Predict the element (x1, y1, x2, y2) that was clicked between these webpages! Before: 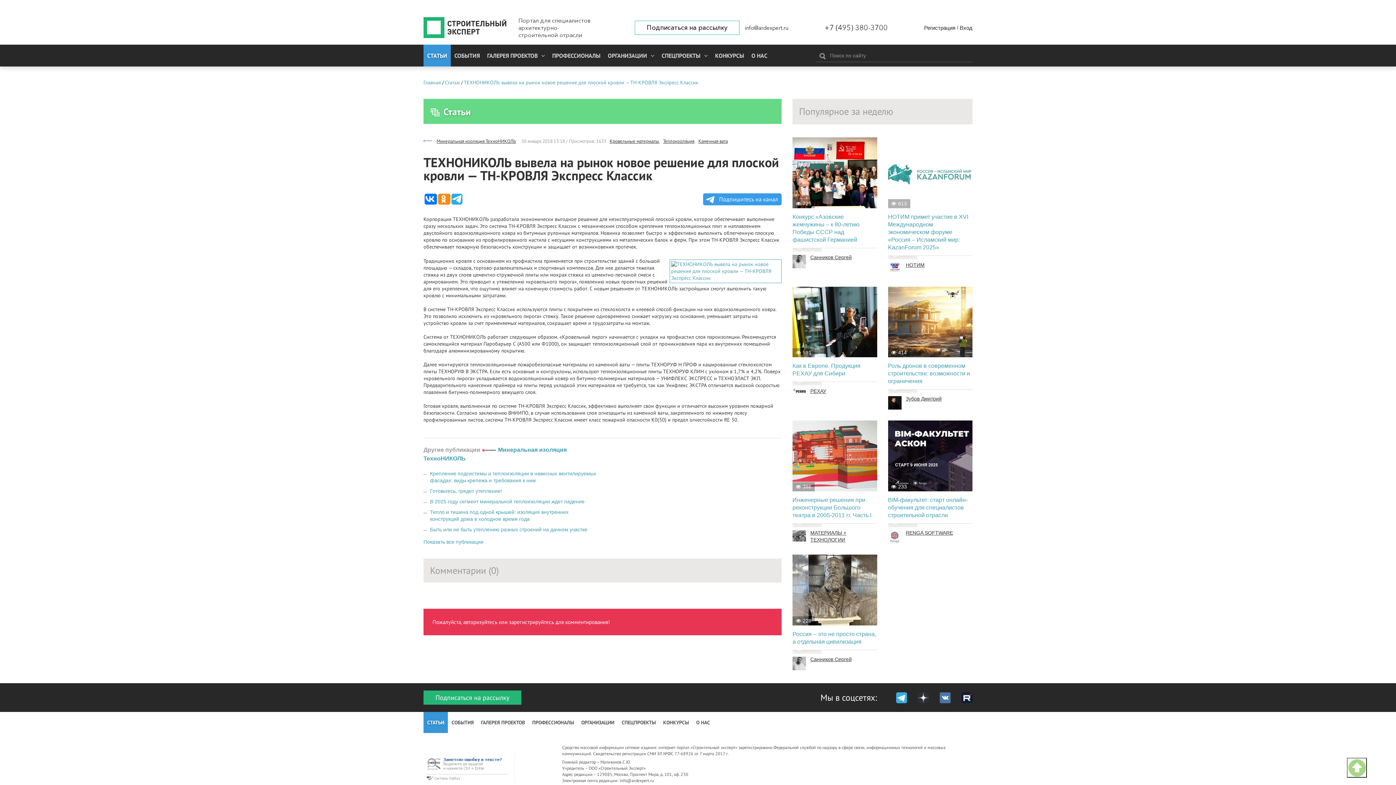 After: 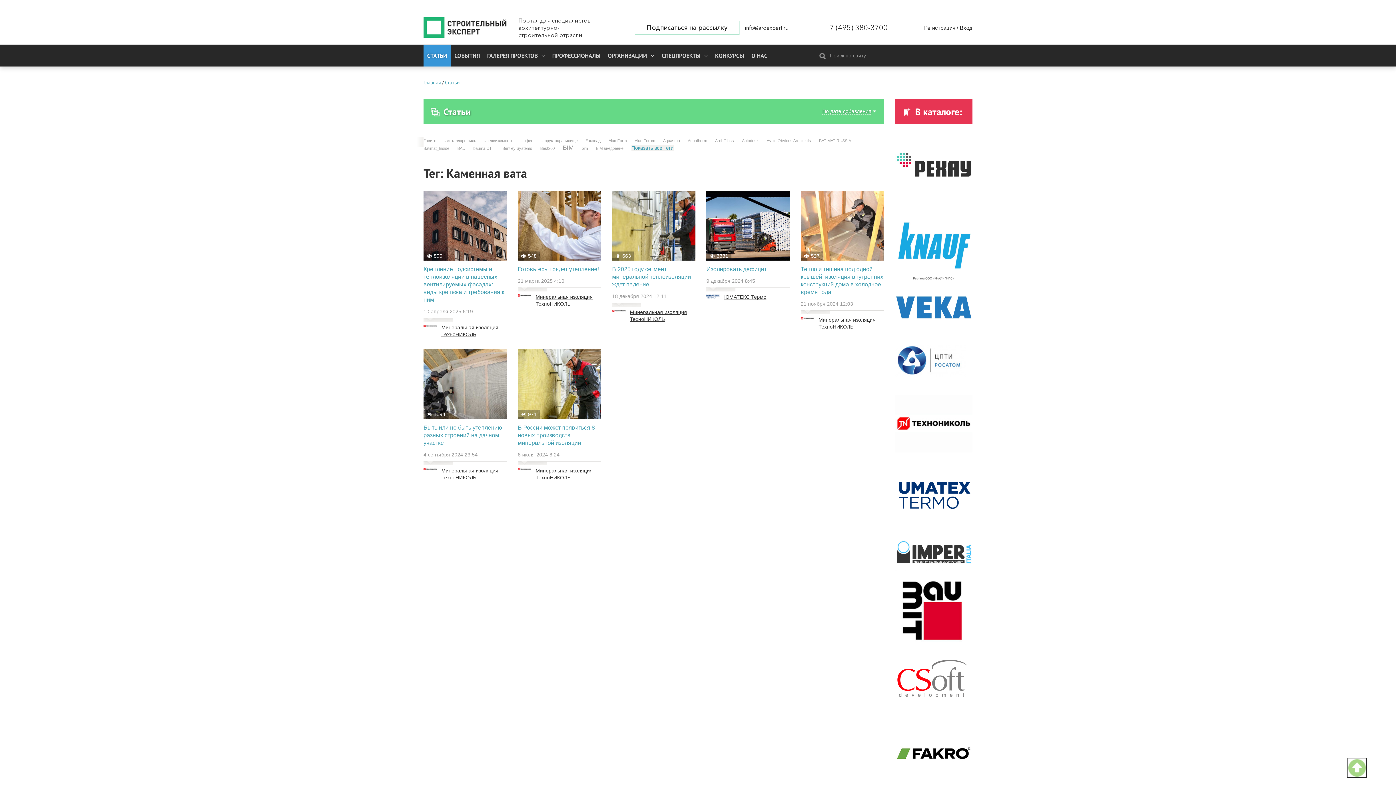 Action: label: Каменная вата bbox: (698, 138, 728, 144)